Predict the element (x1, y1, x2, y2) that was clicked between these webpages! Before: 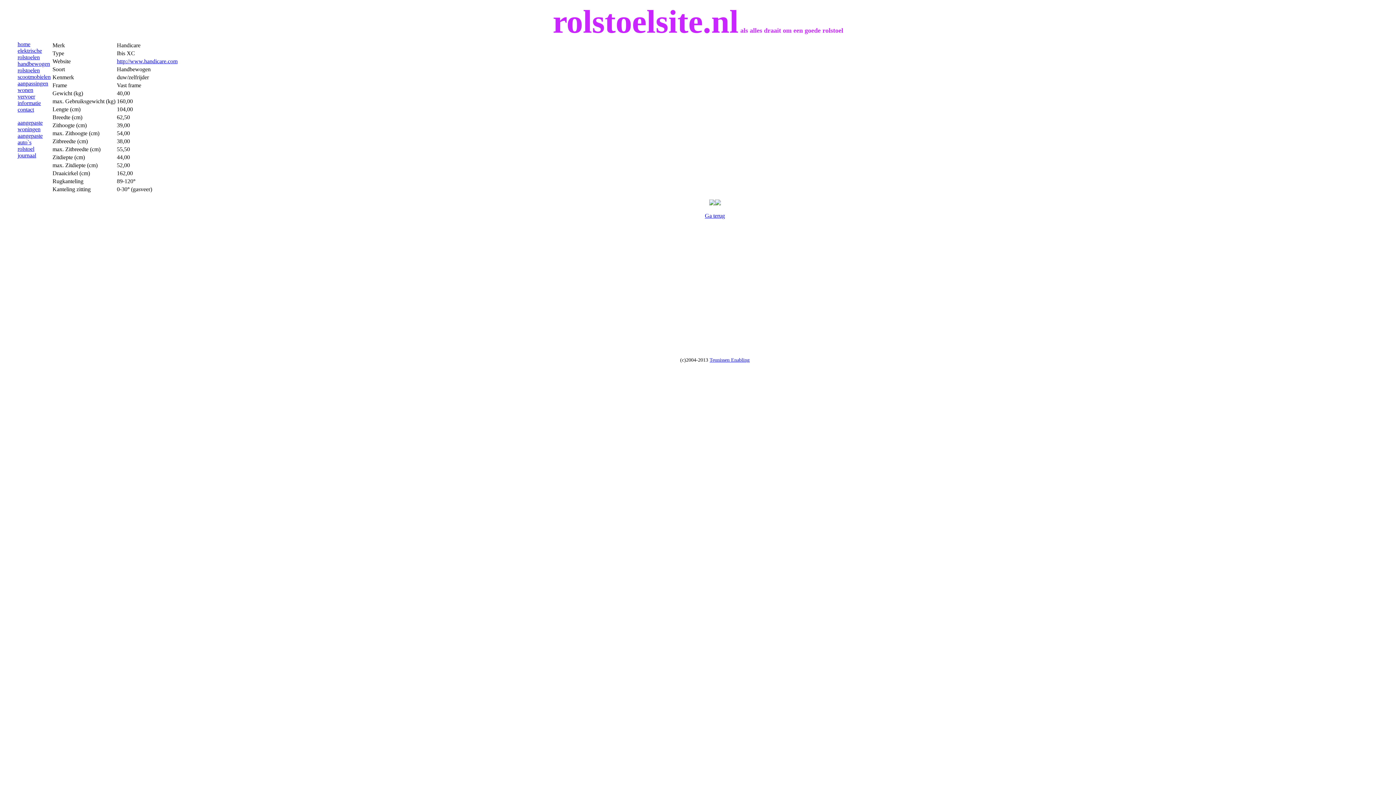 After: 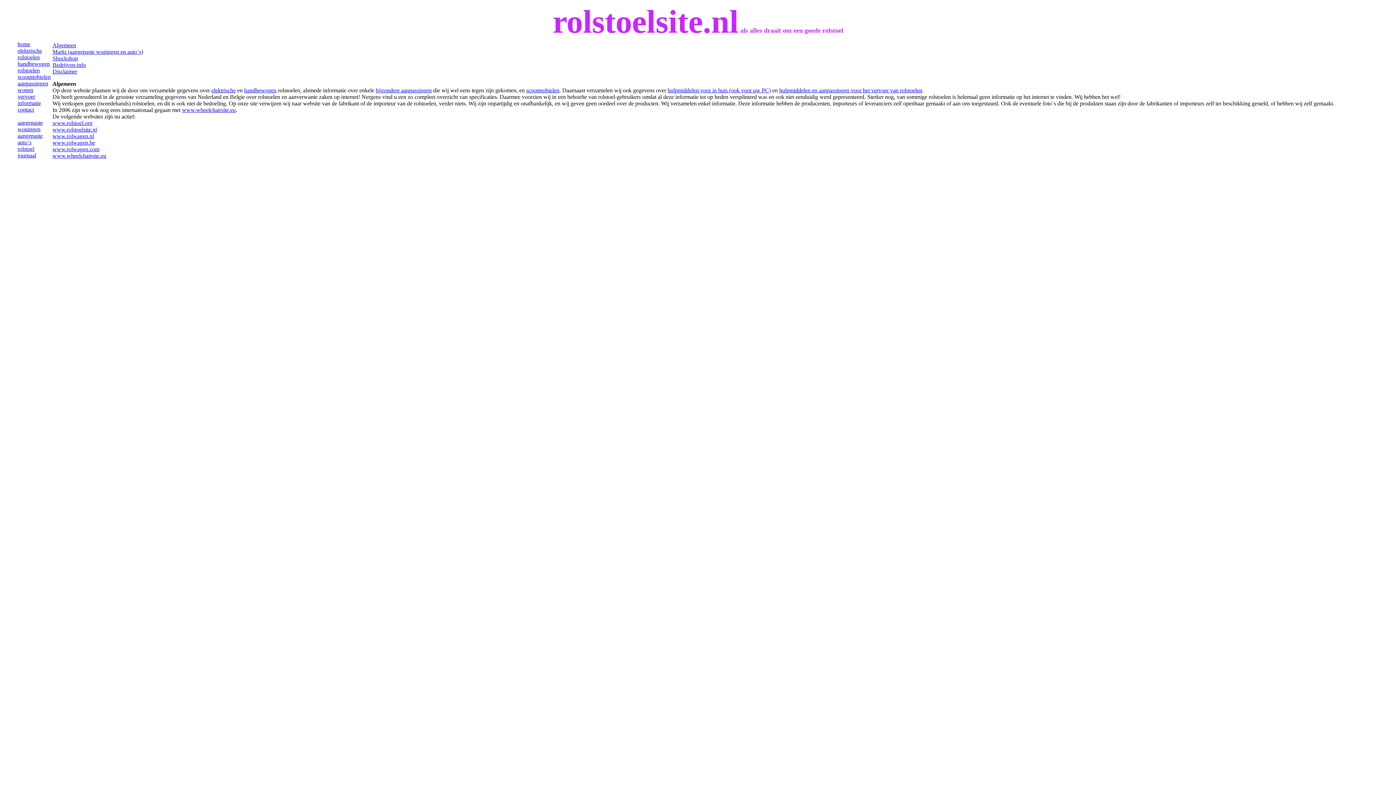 Action: bbox: (17, 100, 40, 106) label: informatie